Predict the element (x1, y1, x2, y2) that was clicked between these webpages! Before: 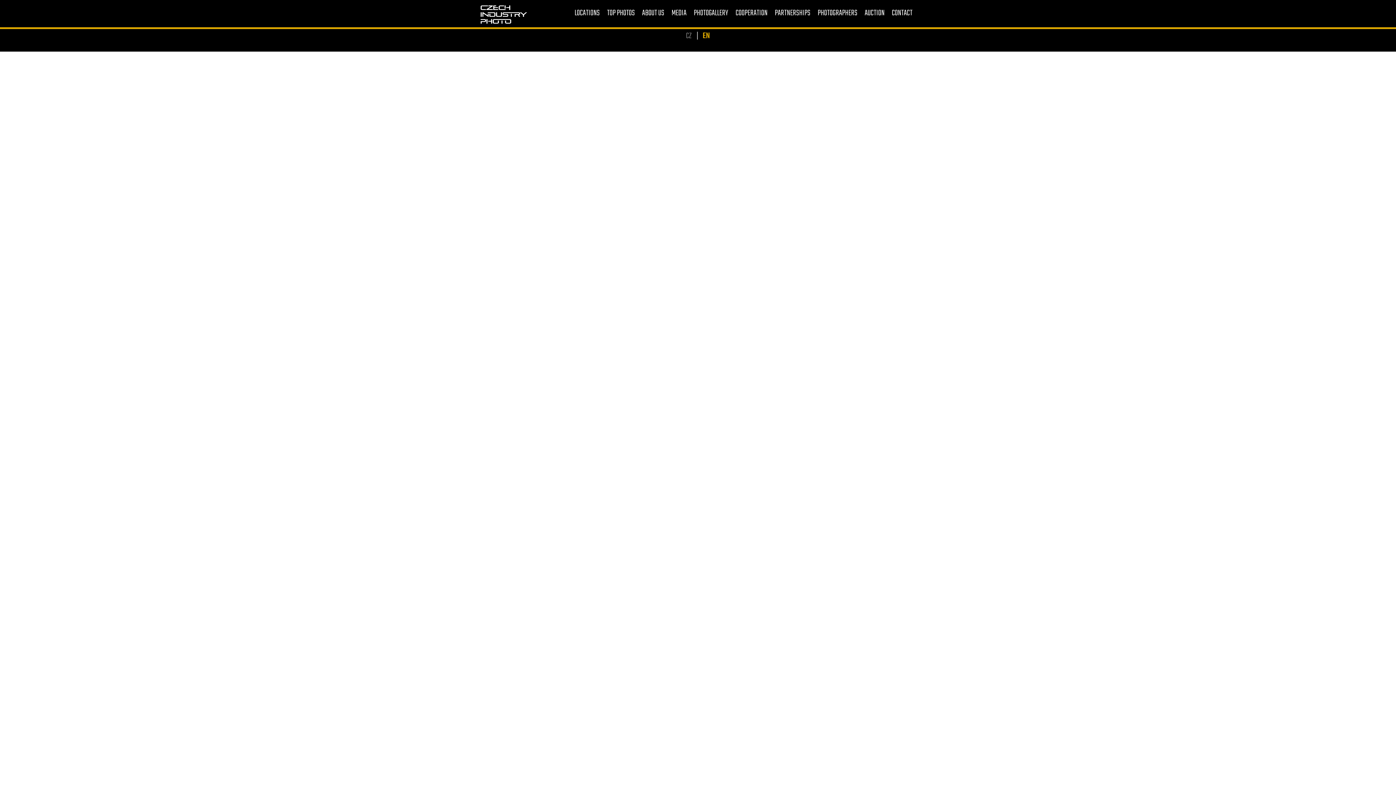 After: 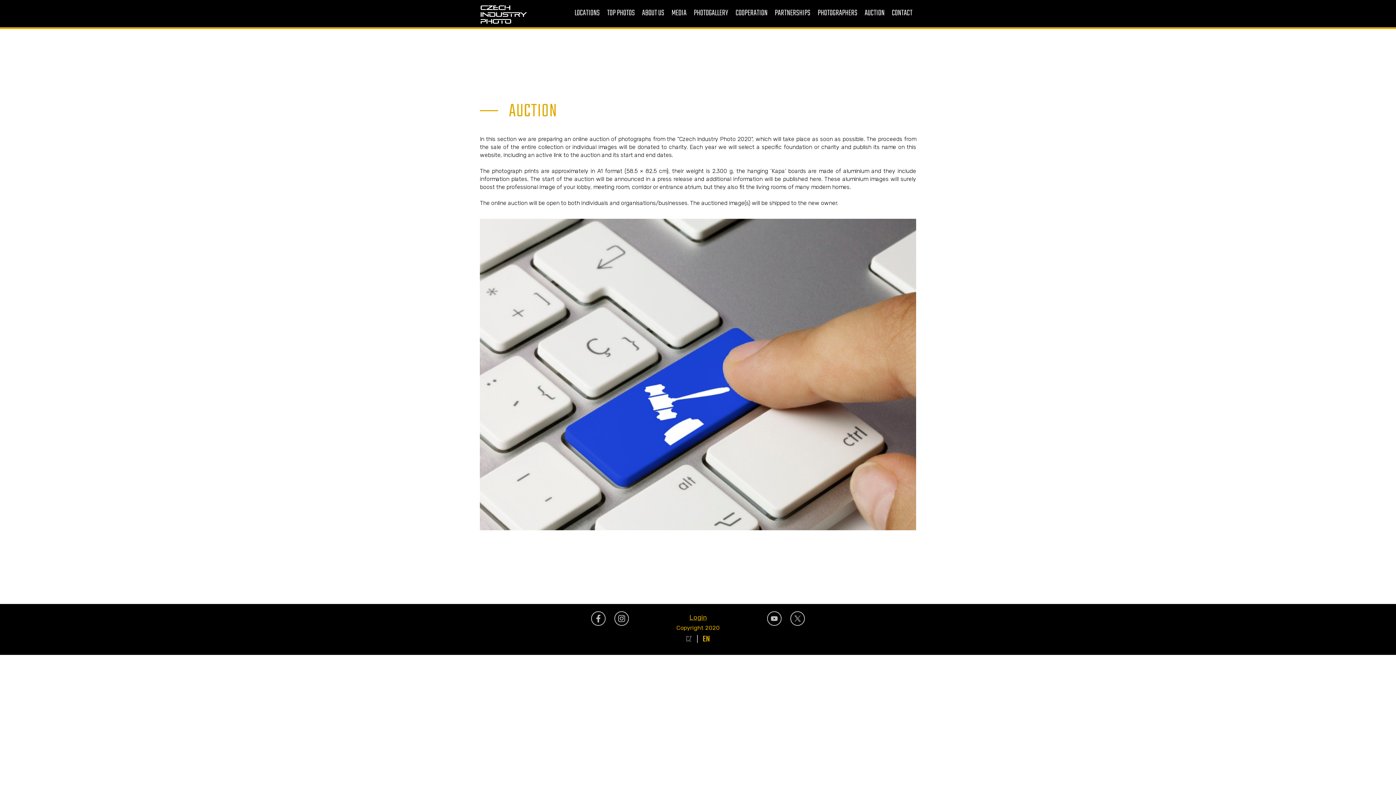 Action: label: AUCTION bbox: (861, 7, 888, 20)